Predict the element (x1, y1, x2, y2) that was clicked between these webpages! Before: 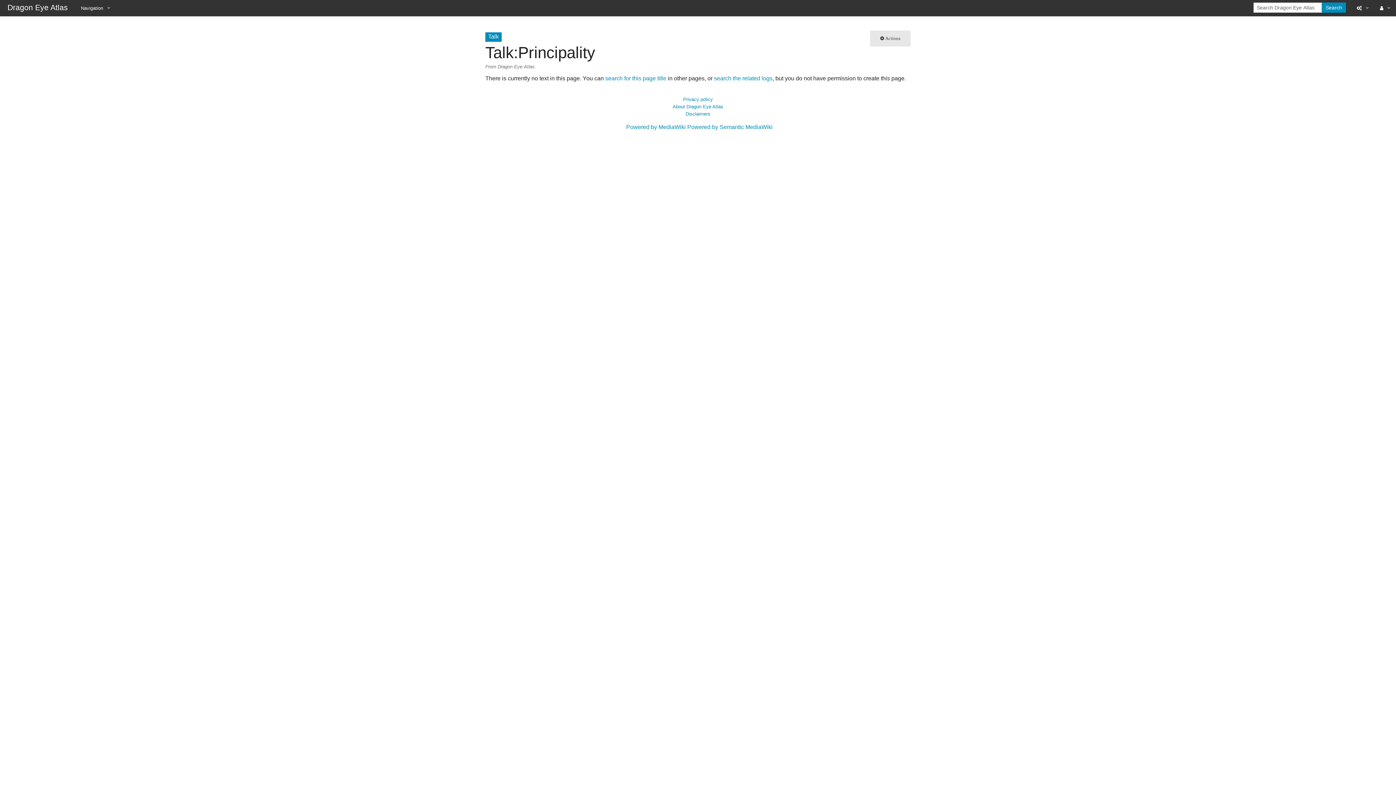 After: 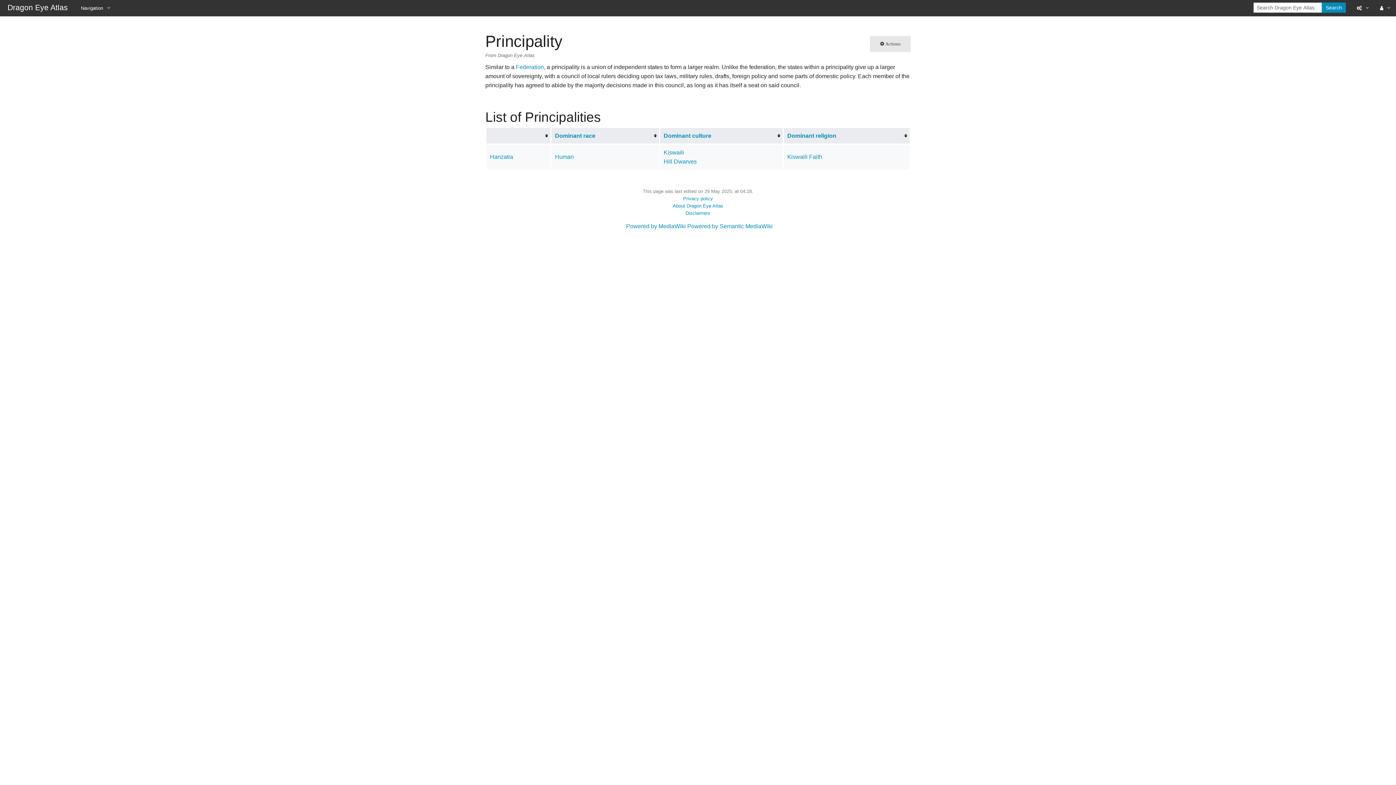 Action: label: search for this page title bbox: (605, 75, 666, 81)